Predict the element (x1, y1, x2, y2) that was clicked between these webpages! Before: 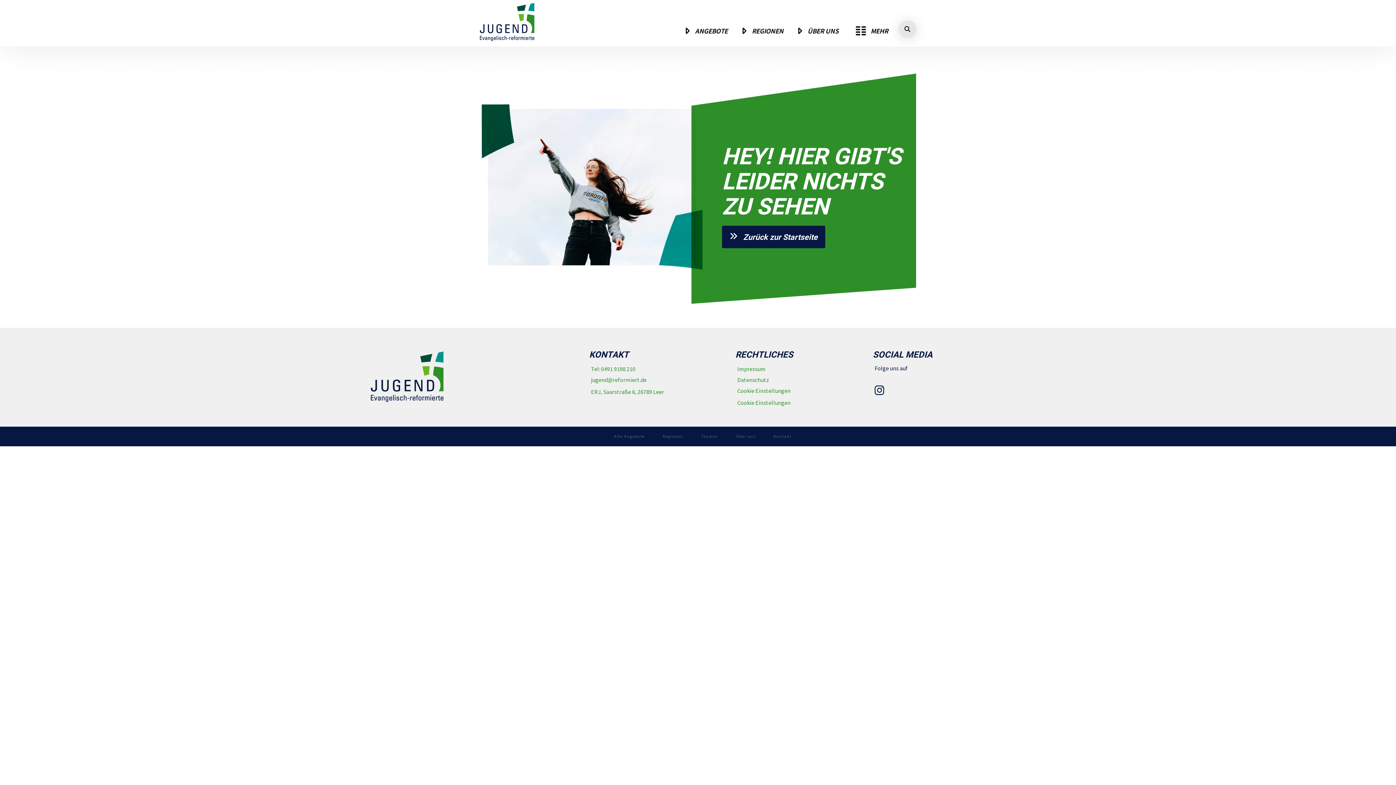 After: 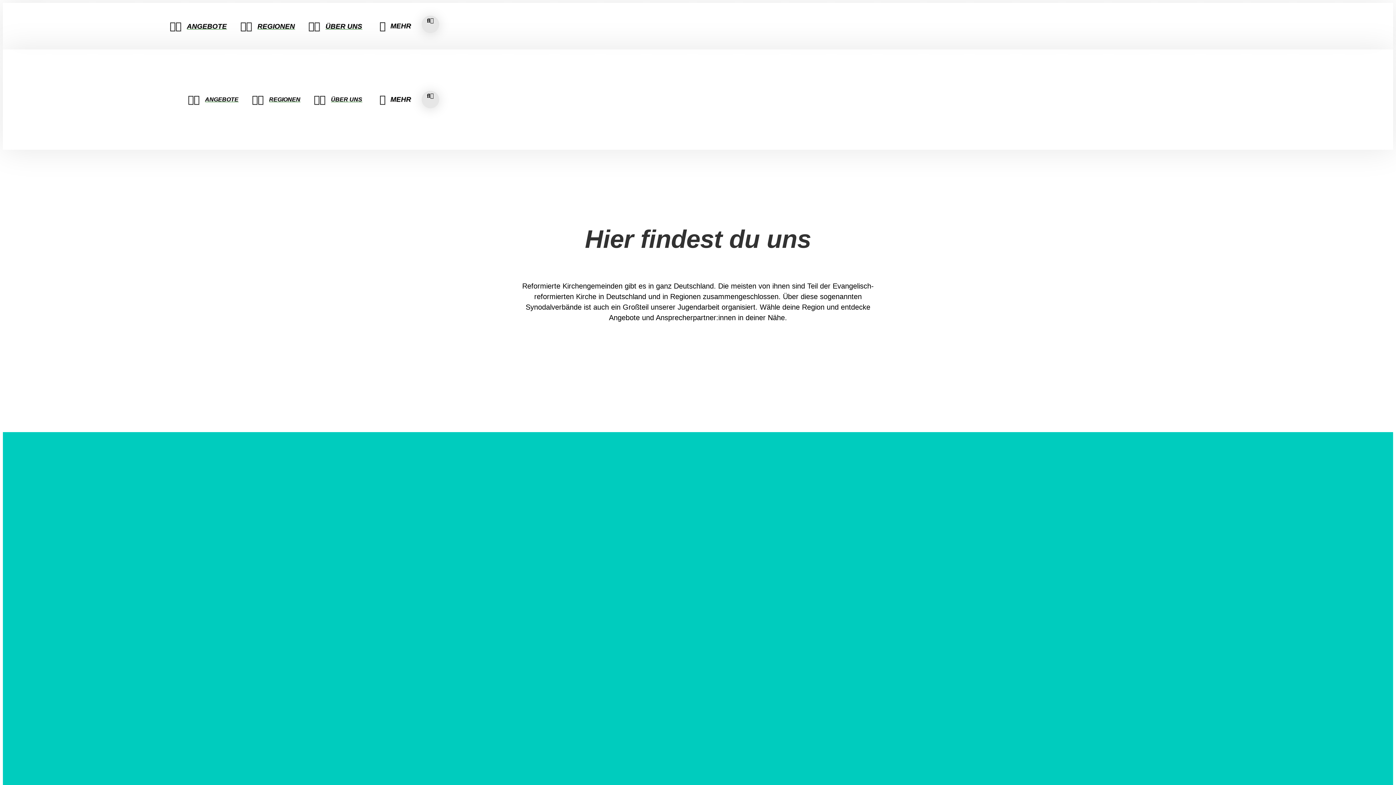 Action: bbox: (662, 434, 682, 439) label: Regionen